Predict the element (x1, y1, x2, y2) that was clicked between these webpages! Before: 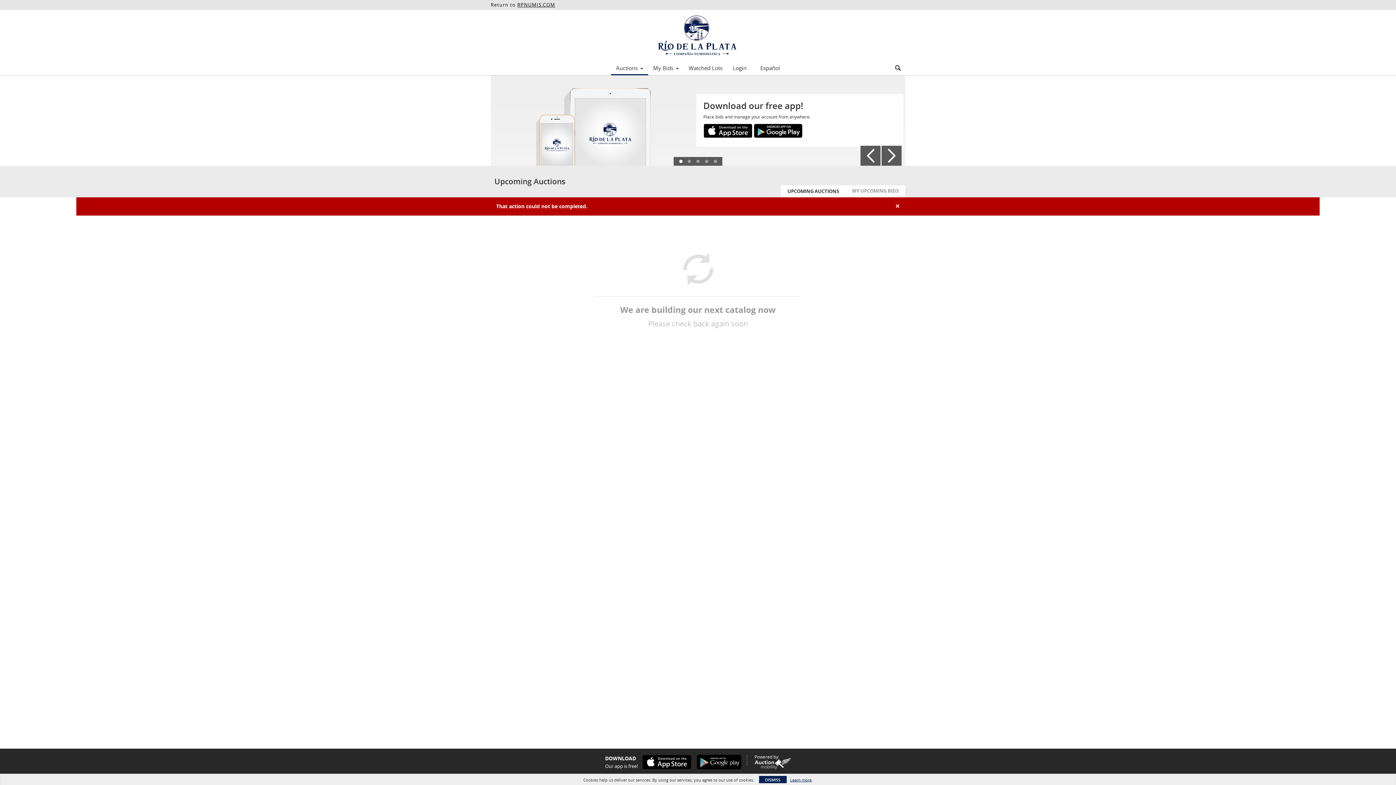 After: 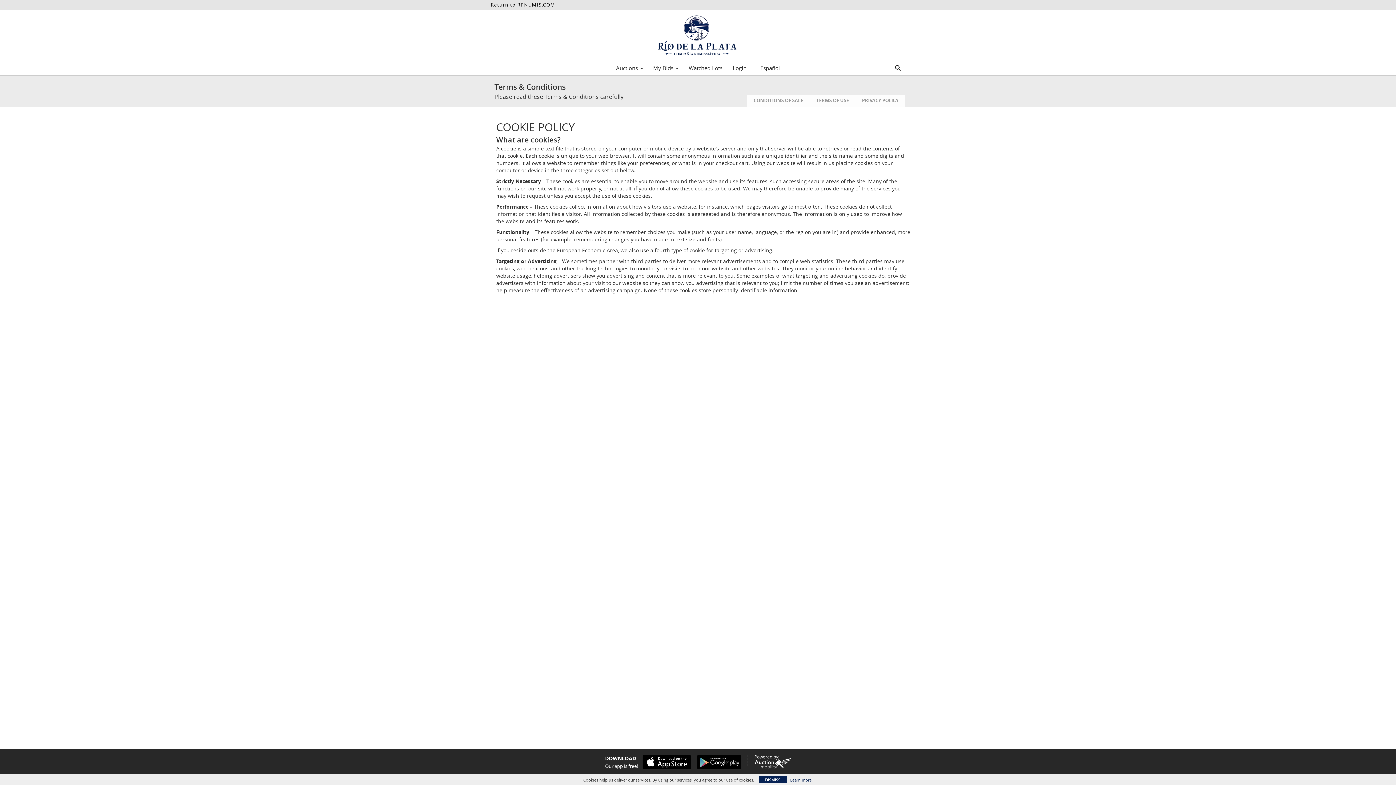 Action: label: Learn more bbox: (790, 777, 811, 783)